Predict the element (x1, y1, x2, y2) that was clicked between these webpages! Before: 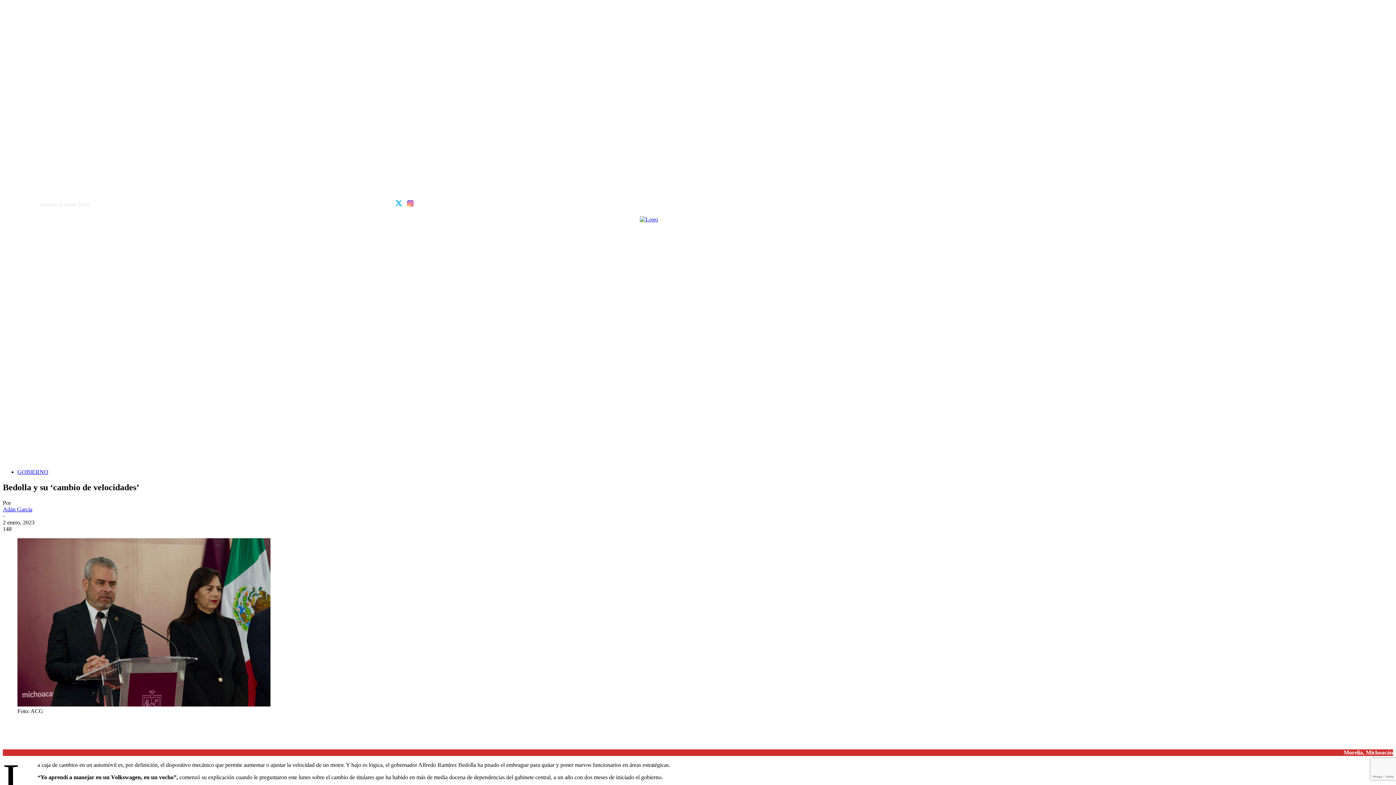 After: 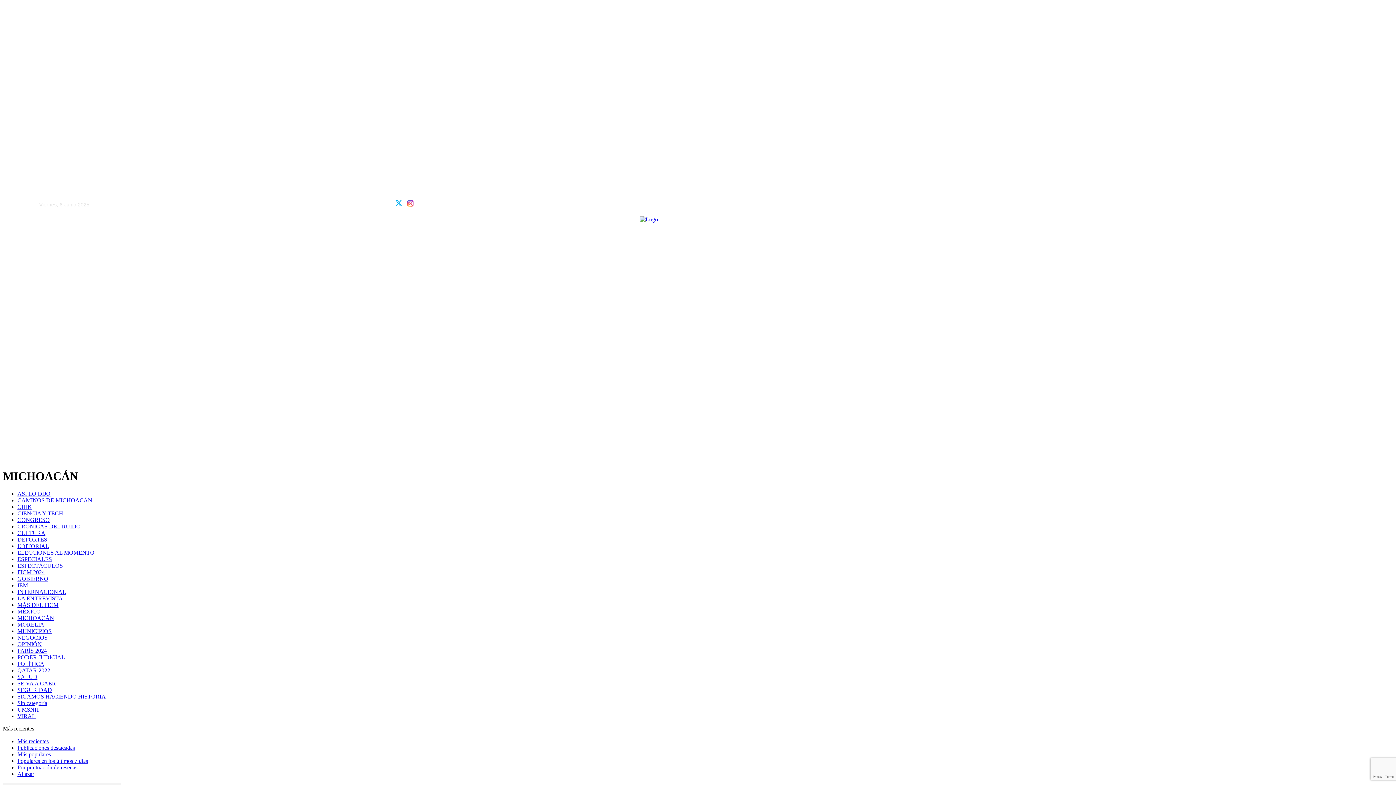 Action: label: MICHOACÁN bbox: (551, 400, 592, 418)